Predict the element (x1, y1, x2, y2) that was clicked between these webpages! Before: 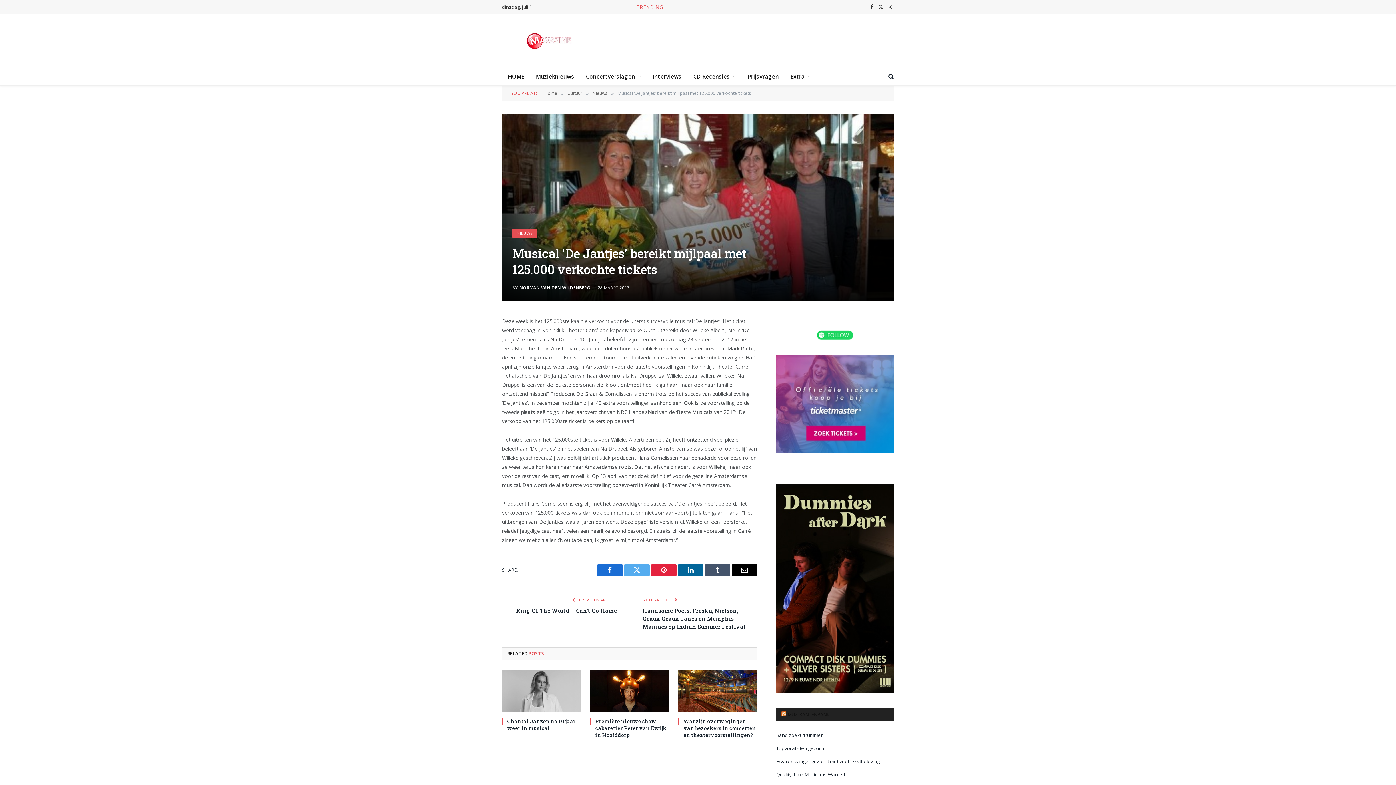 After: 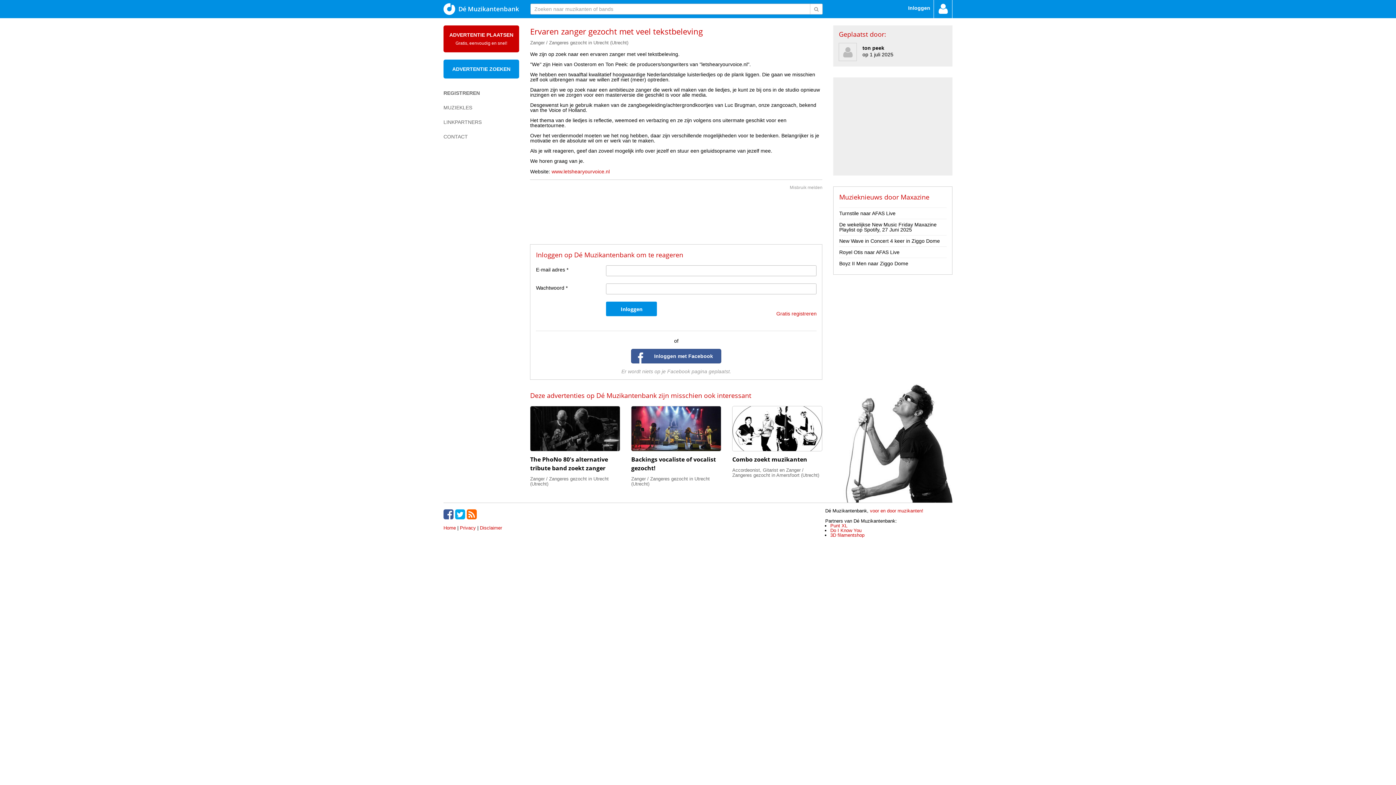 Action: bbox: (776, 758, 880, 765) label: Ervaren zanger gezocht met veel tekstbeleving